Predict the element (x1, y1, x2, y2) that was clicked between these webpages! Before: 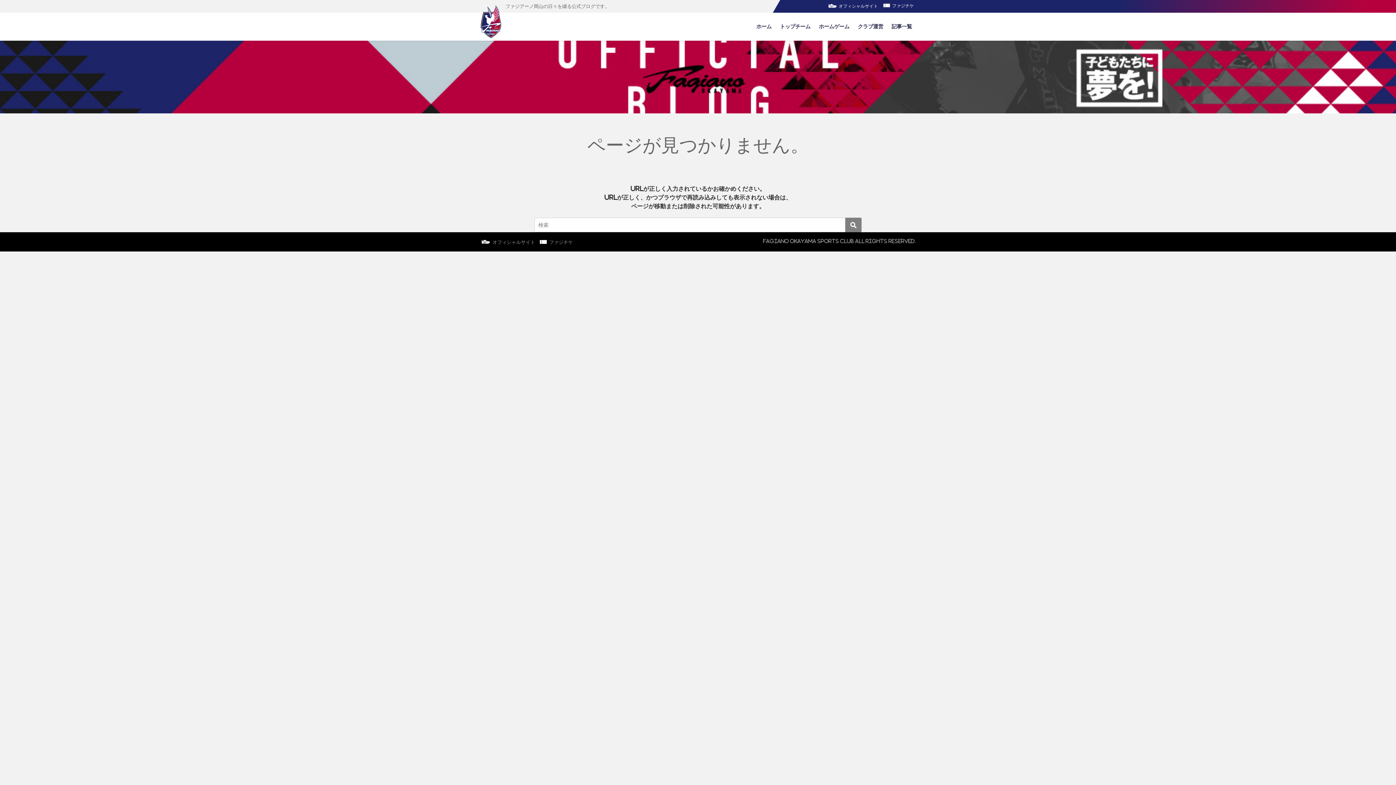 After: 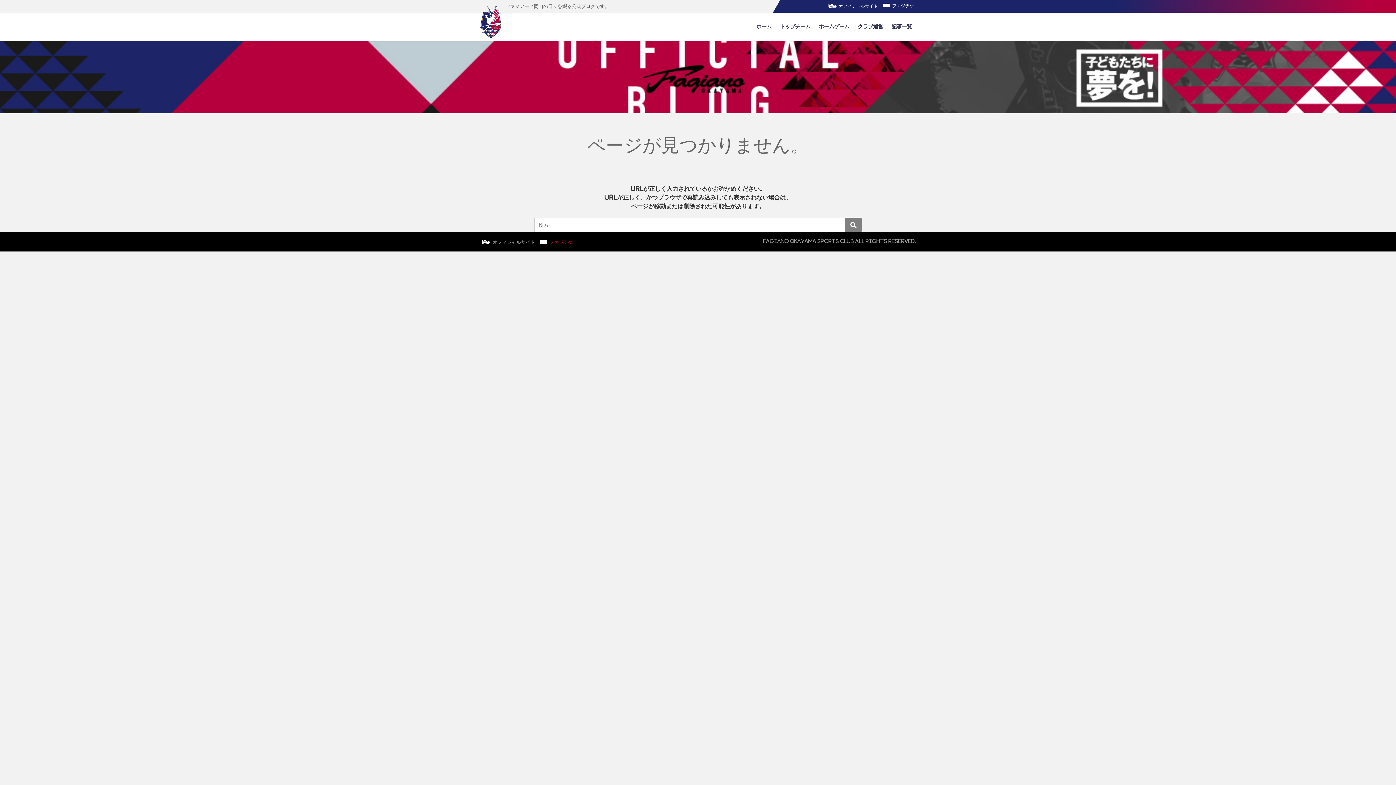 Action: bbox: (539, 240, 573, 244) label: ファジチケ